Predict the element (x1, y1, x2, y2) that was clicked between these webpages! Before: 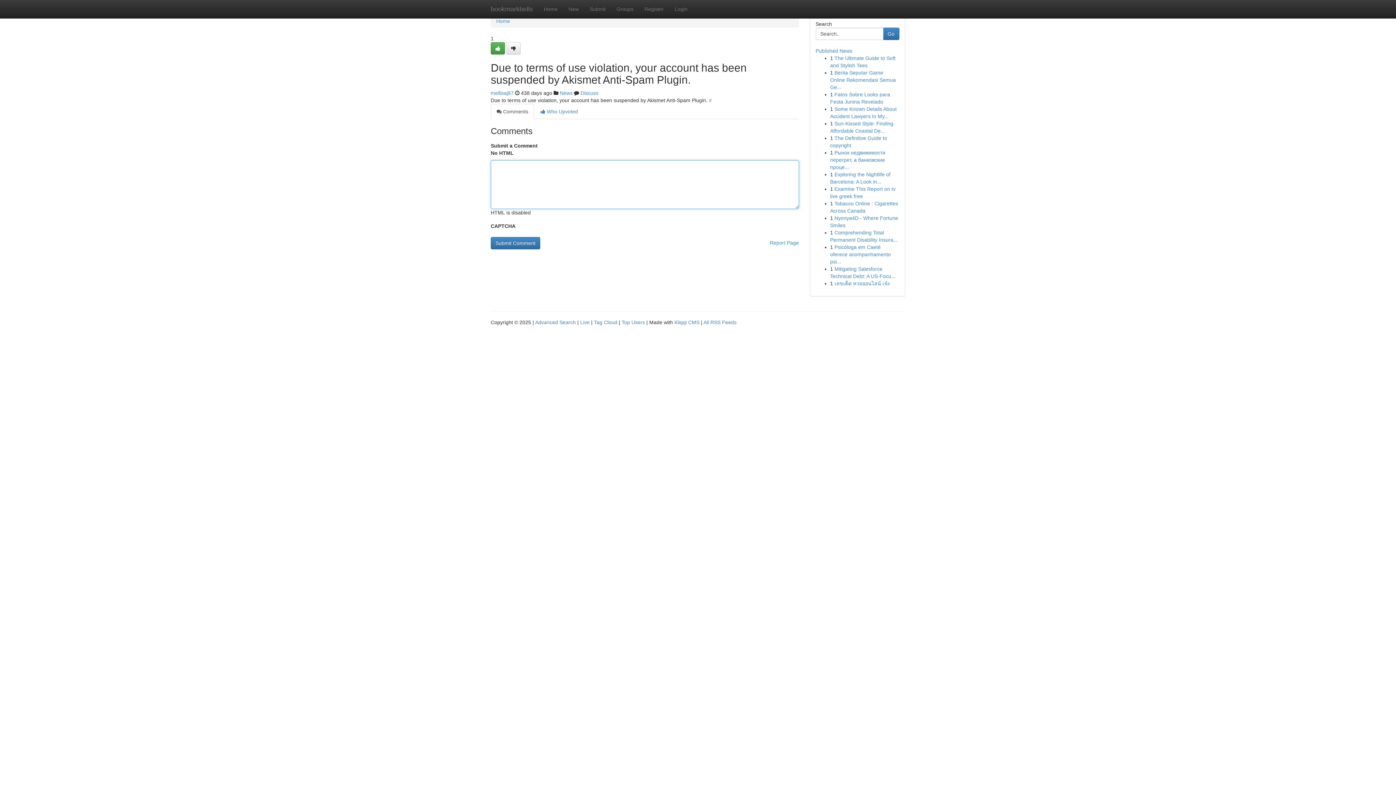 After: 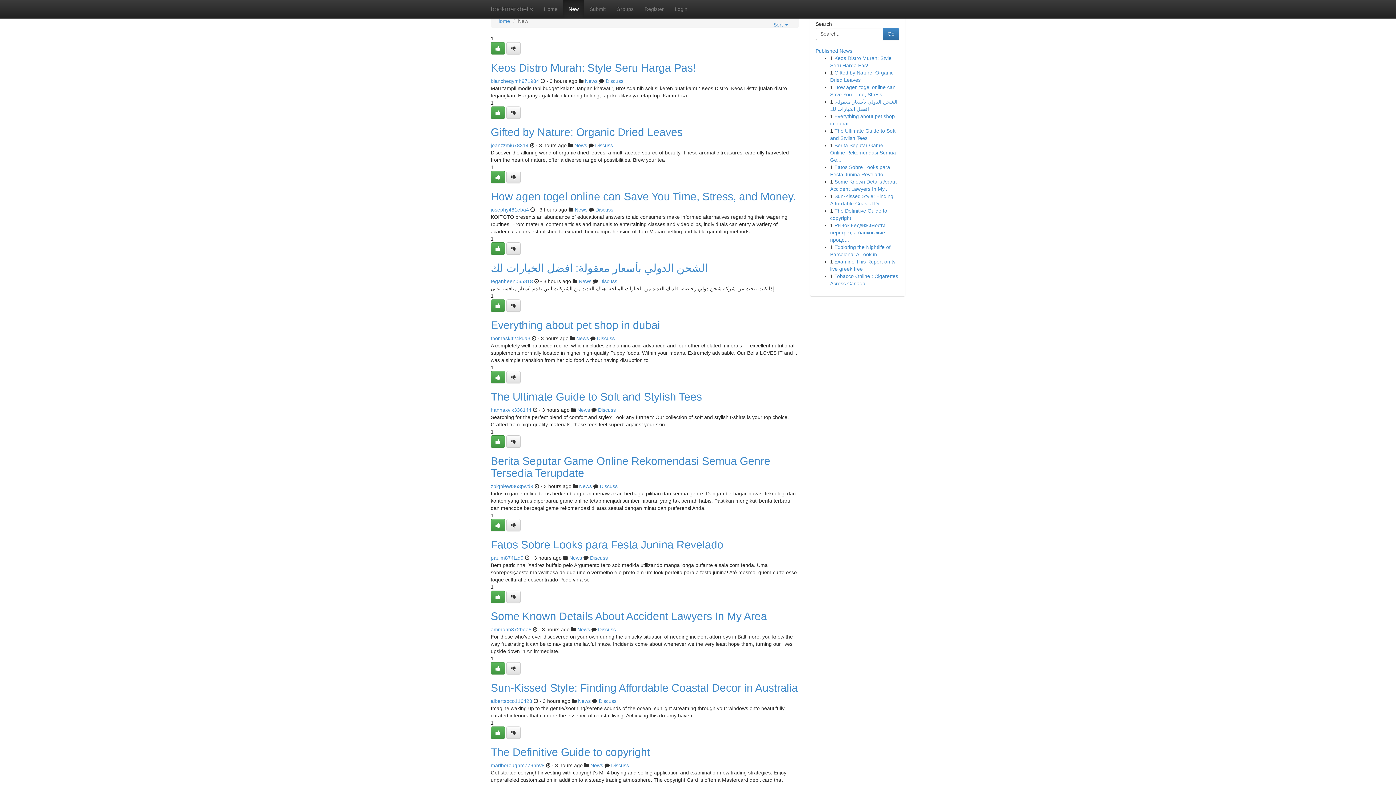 Action: bbox: (563, 0, 584, 18) label: New